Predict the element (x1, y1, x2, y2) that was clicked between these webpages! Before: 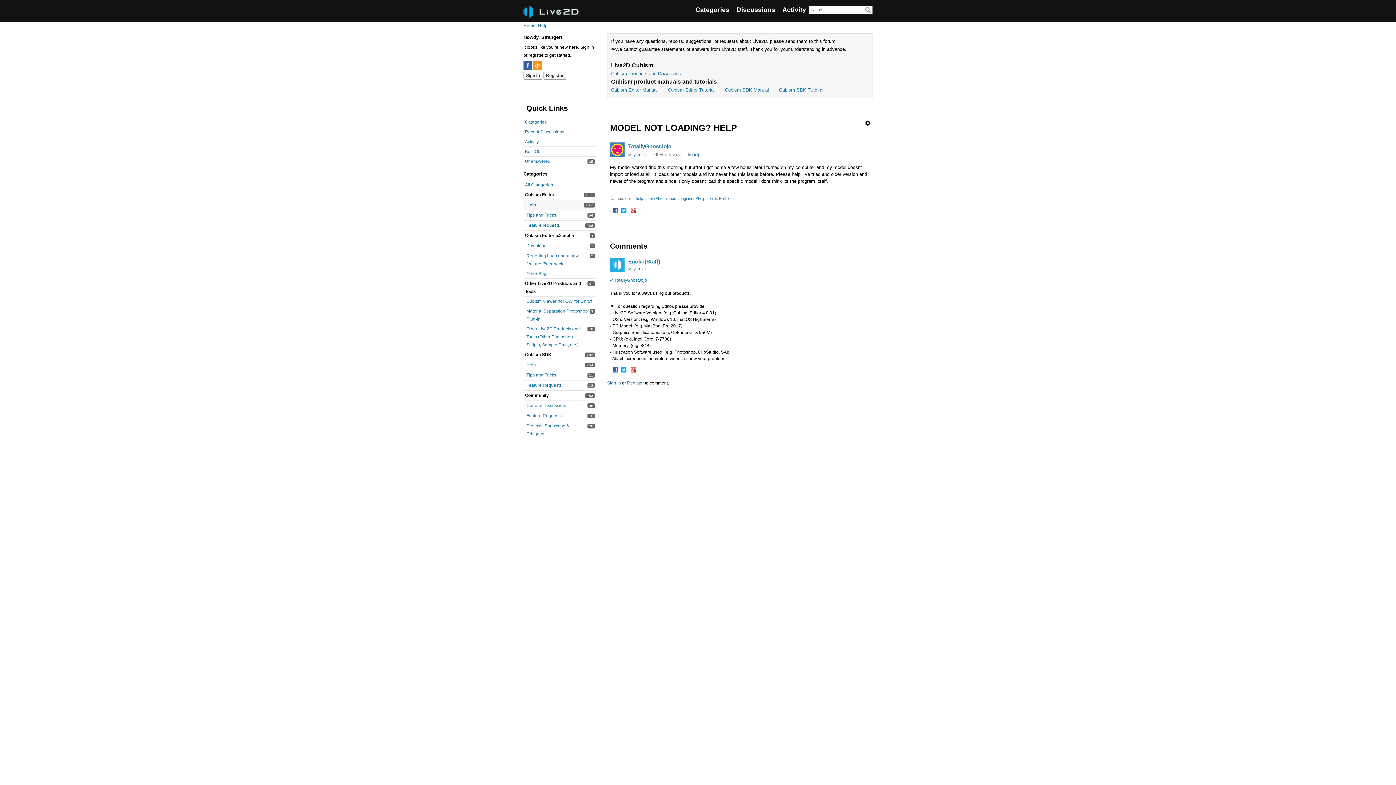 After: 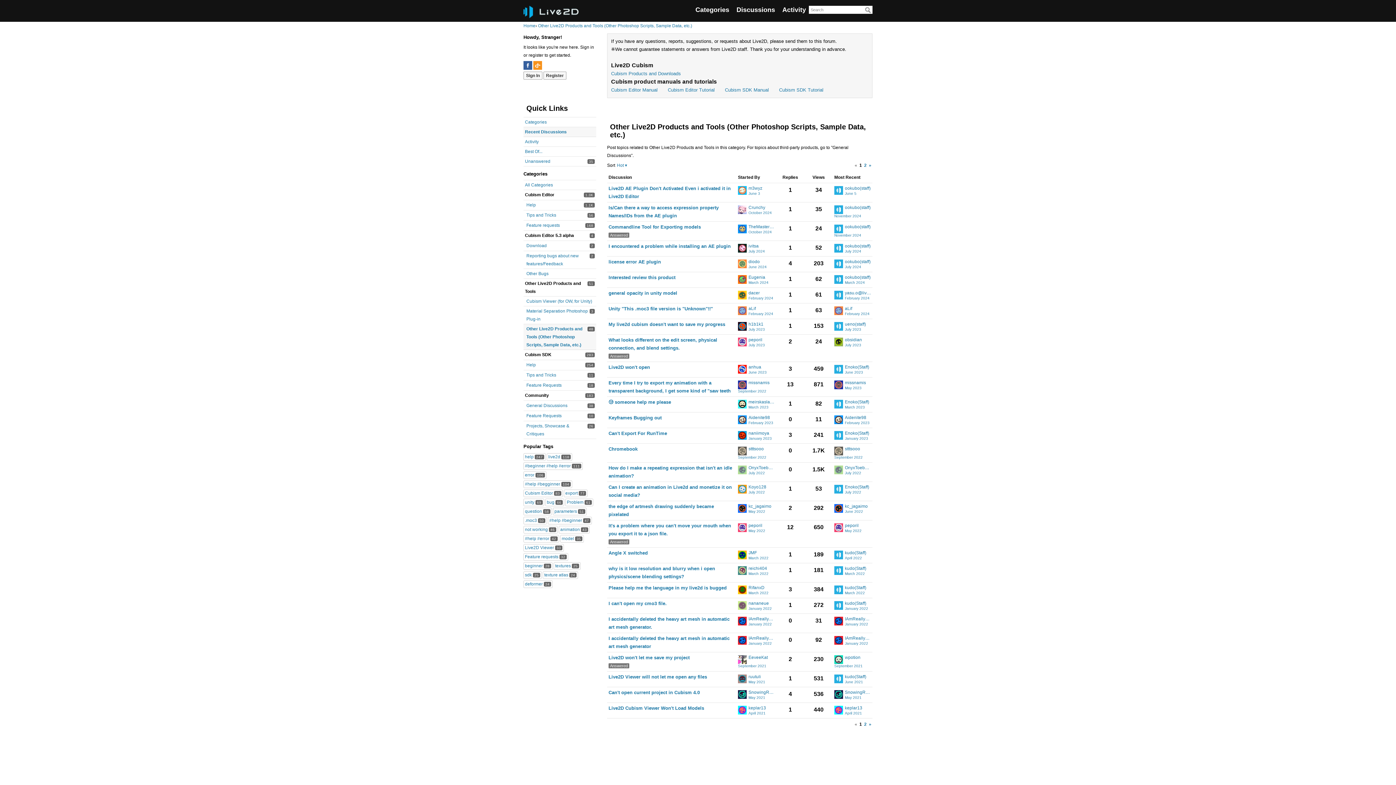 Action: label: 48
Other Live2D Products and Tools (Other Photoshop Scripts, Sample Data, etc.) bbox: (526, 326, 580, 347)